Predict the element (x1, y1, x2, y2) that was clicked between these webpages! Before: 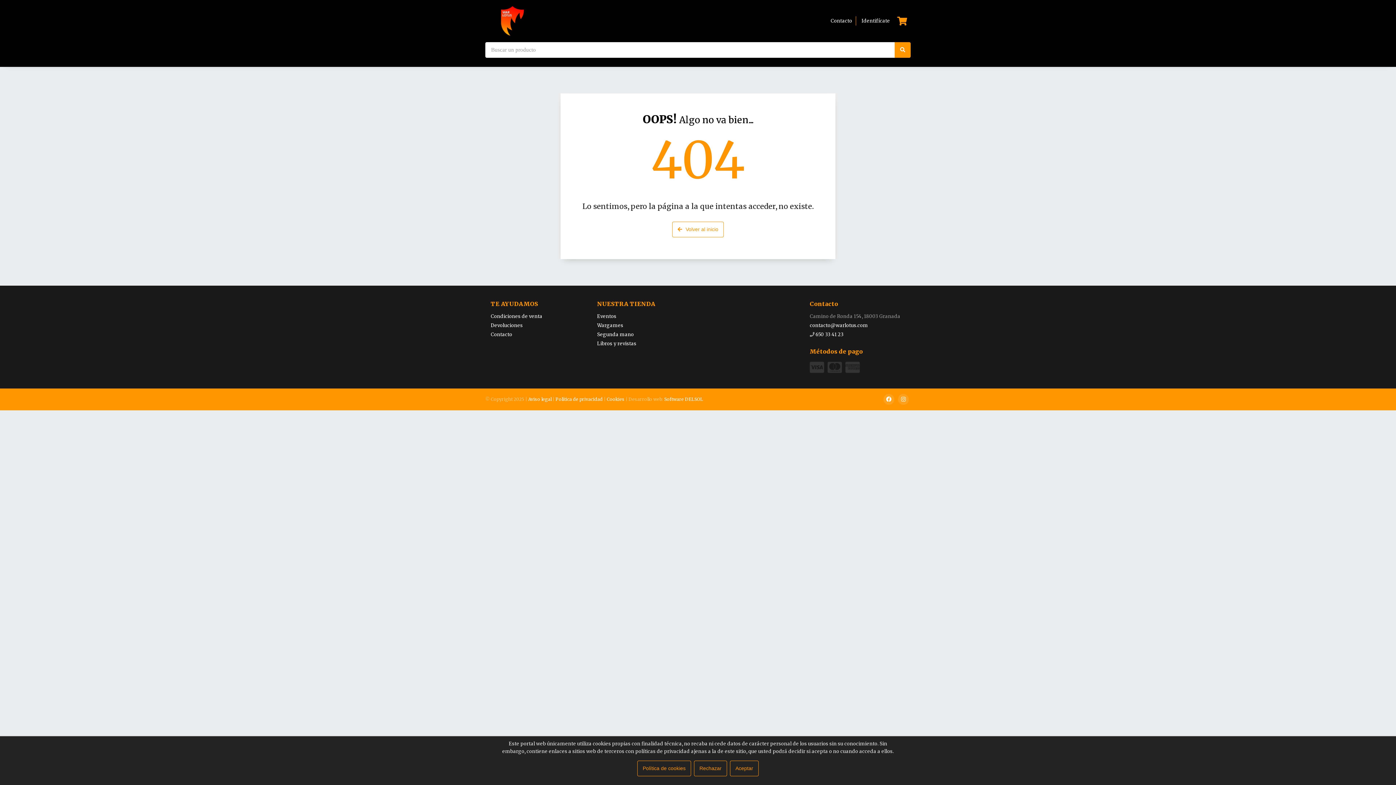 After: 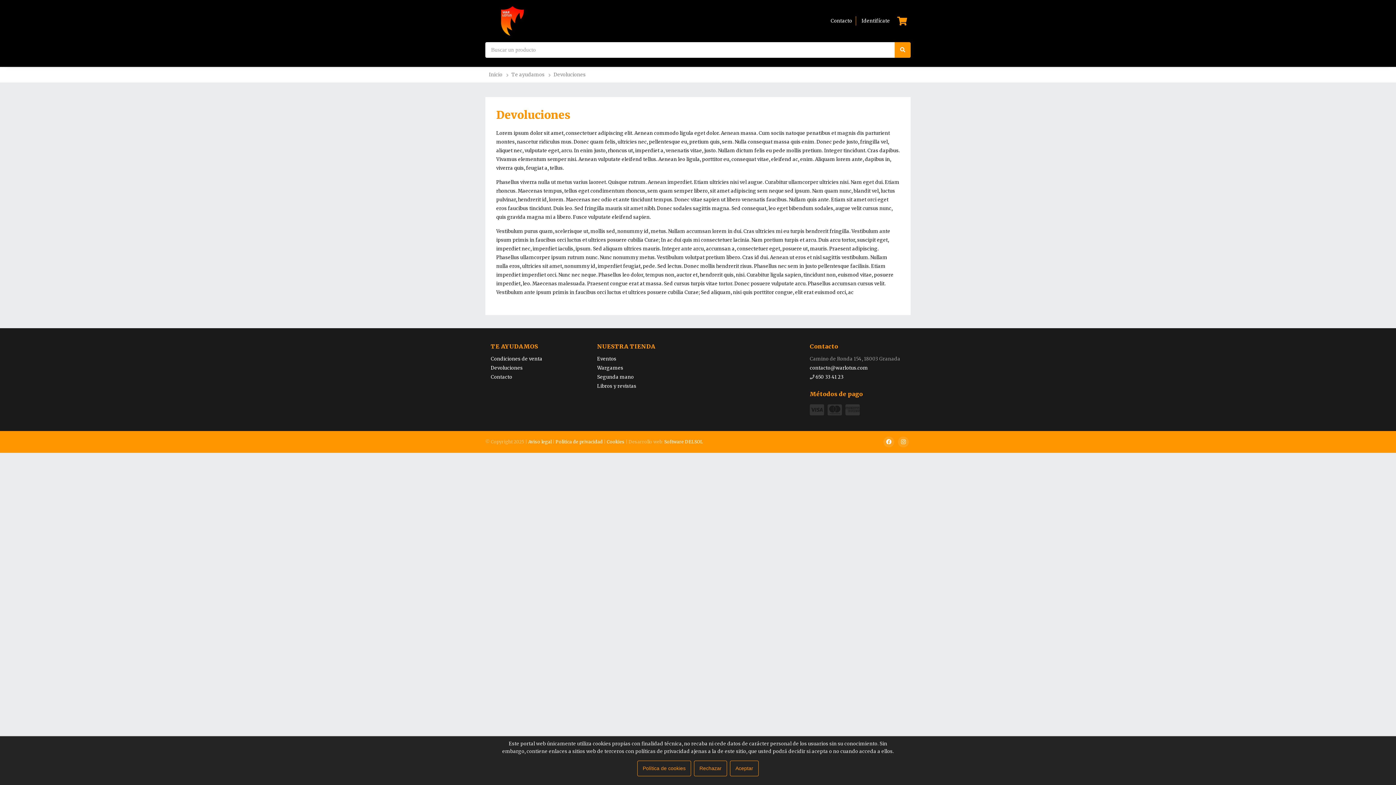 Action: bbox: (490, 322, 522, 328) label: Devoluciones